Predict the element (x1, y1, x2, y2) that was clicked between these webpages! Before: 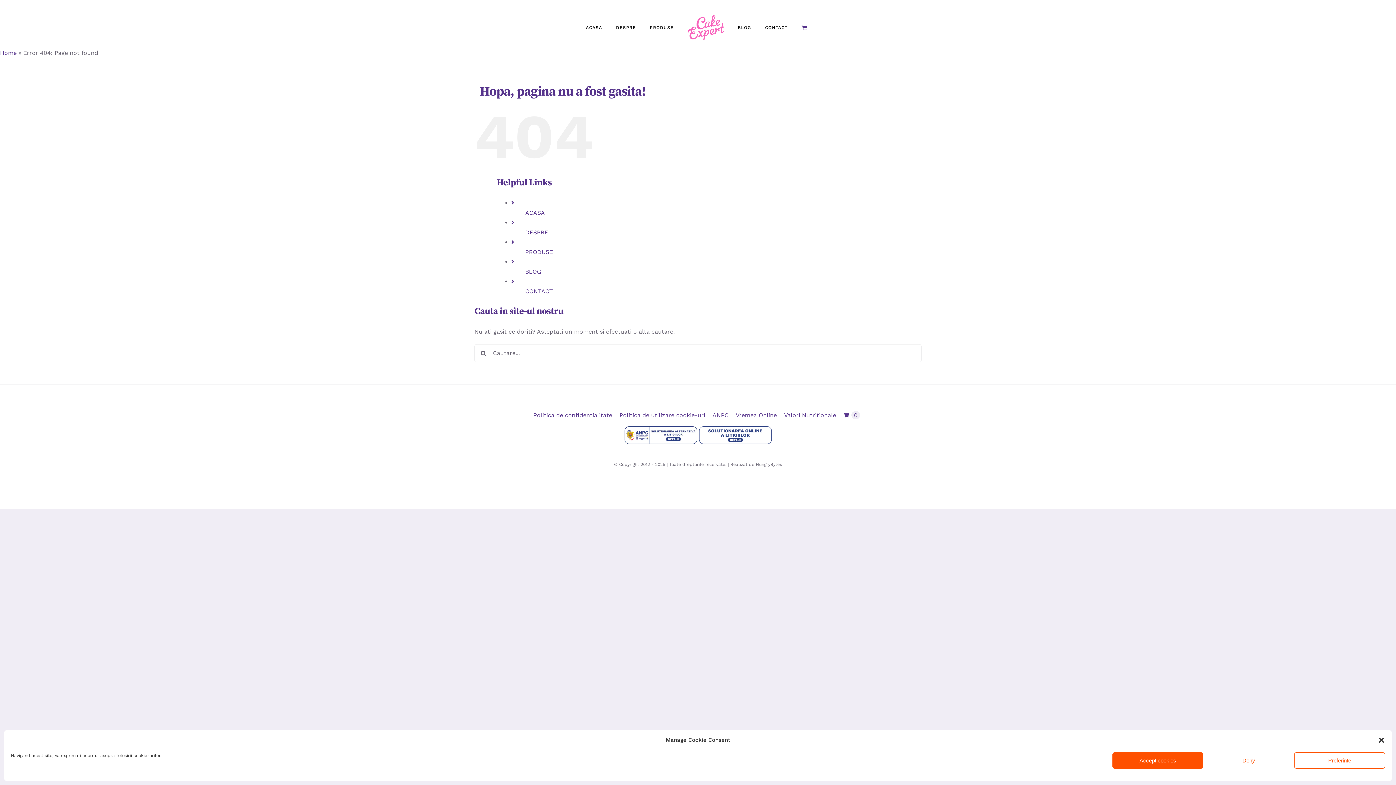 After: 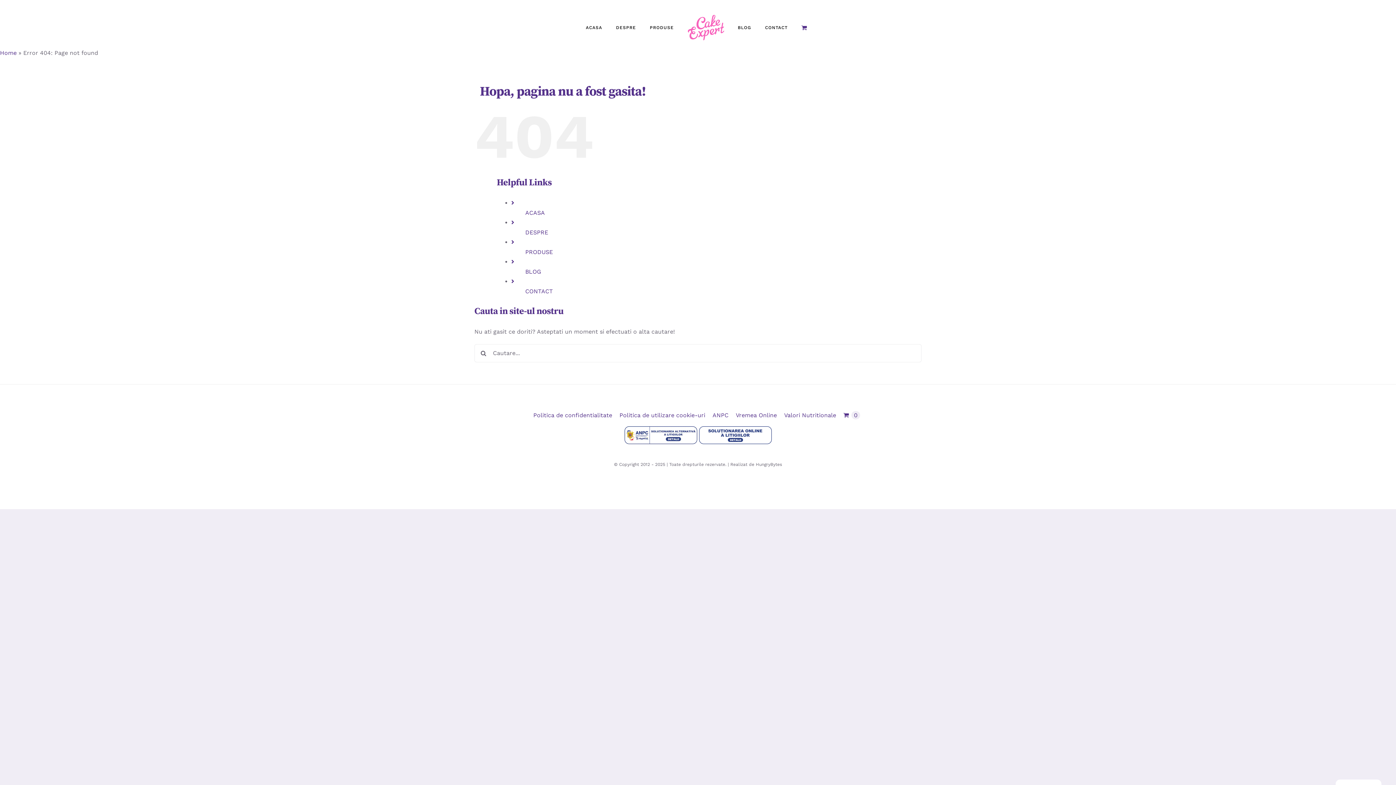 Action: label: Închide dialogul bbox: (1378, 736, 1385, 744)